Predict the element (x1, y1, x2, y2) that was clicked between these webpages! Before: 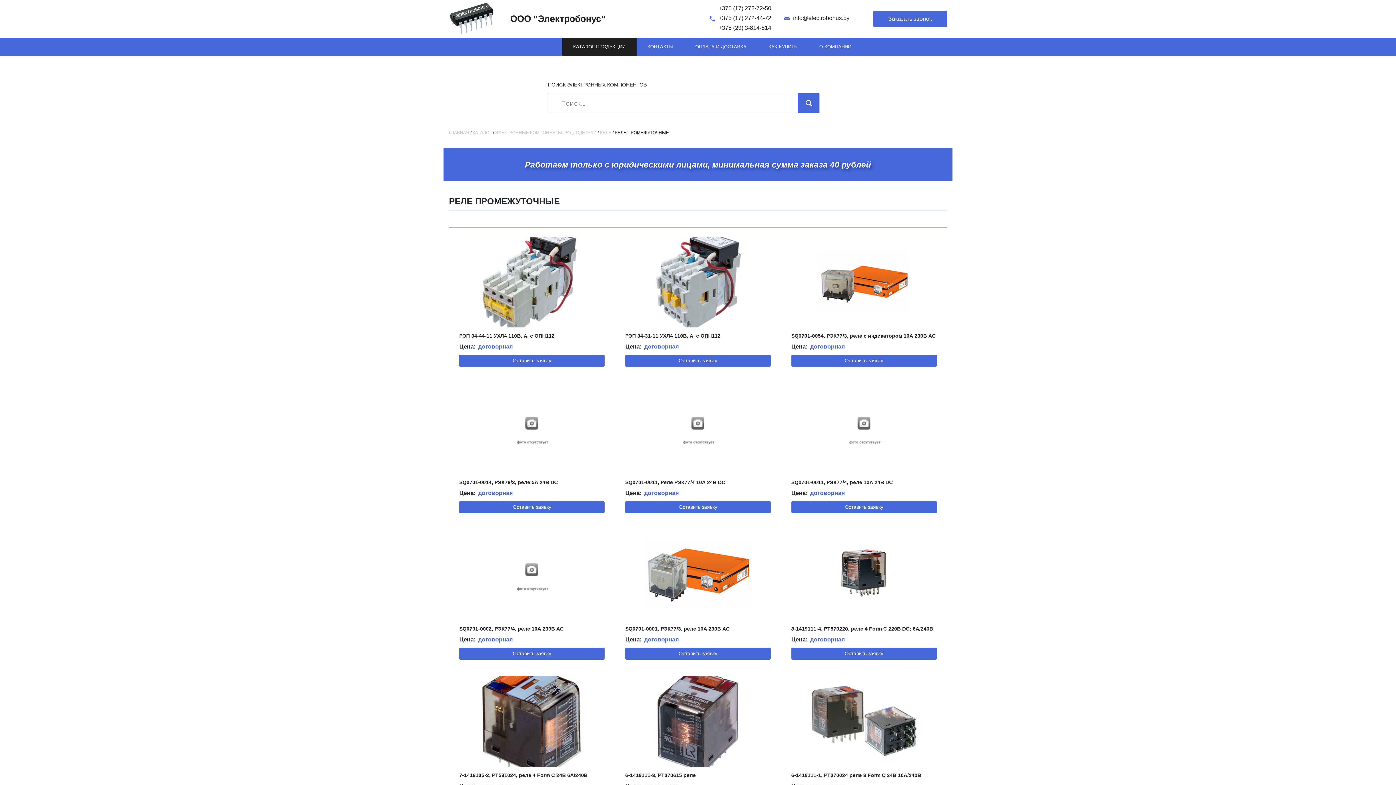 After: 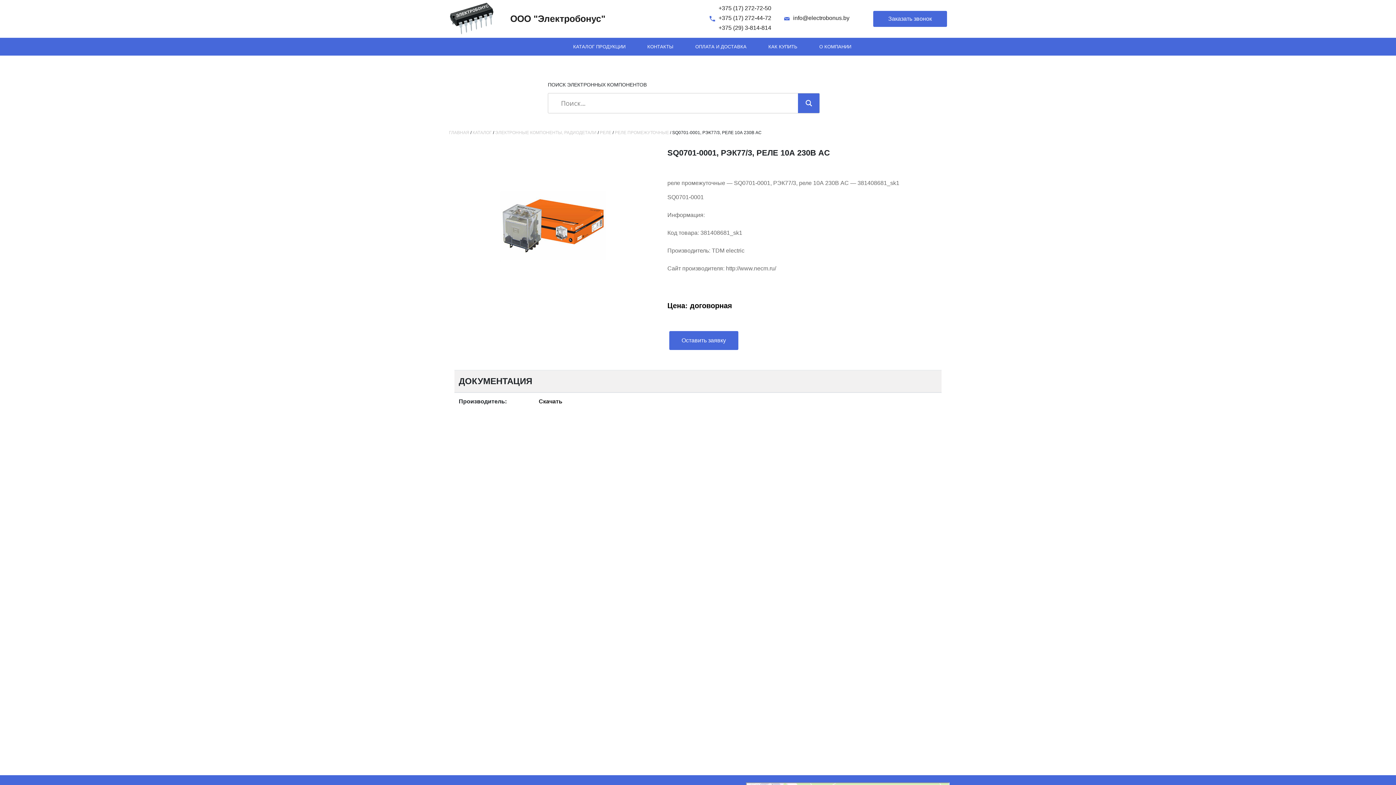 Action: label: SQ0701-0001, РЭК77/3, реле 10А 230В АC bbox: (625, 529, 770, 635)